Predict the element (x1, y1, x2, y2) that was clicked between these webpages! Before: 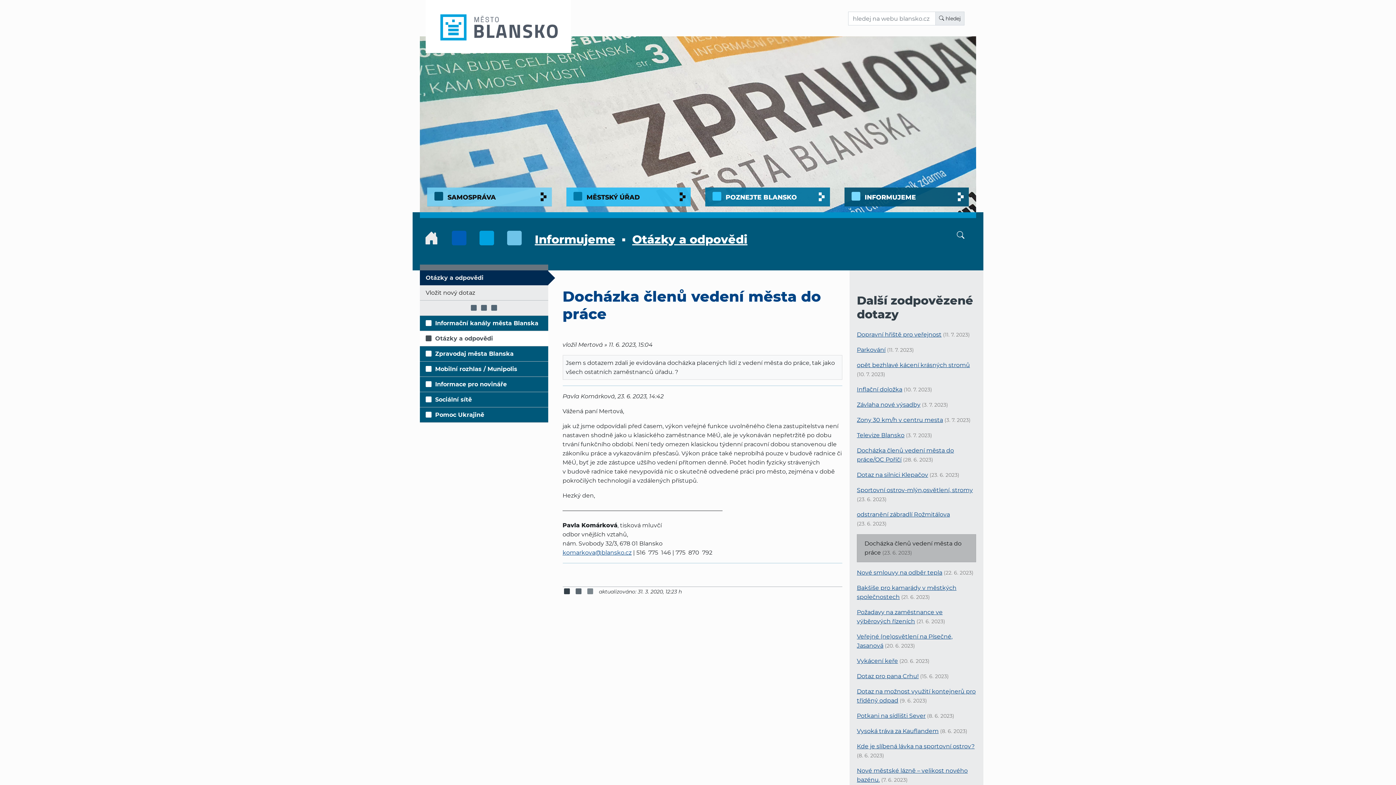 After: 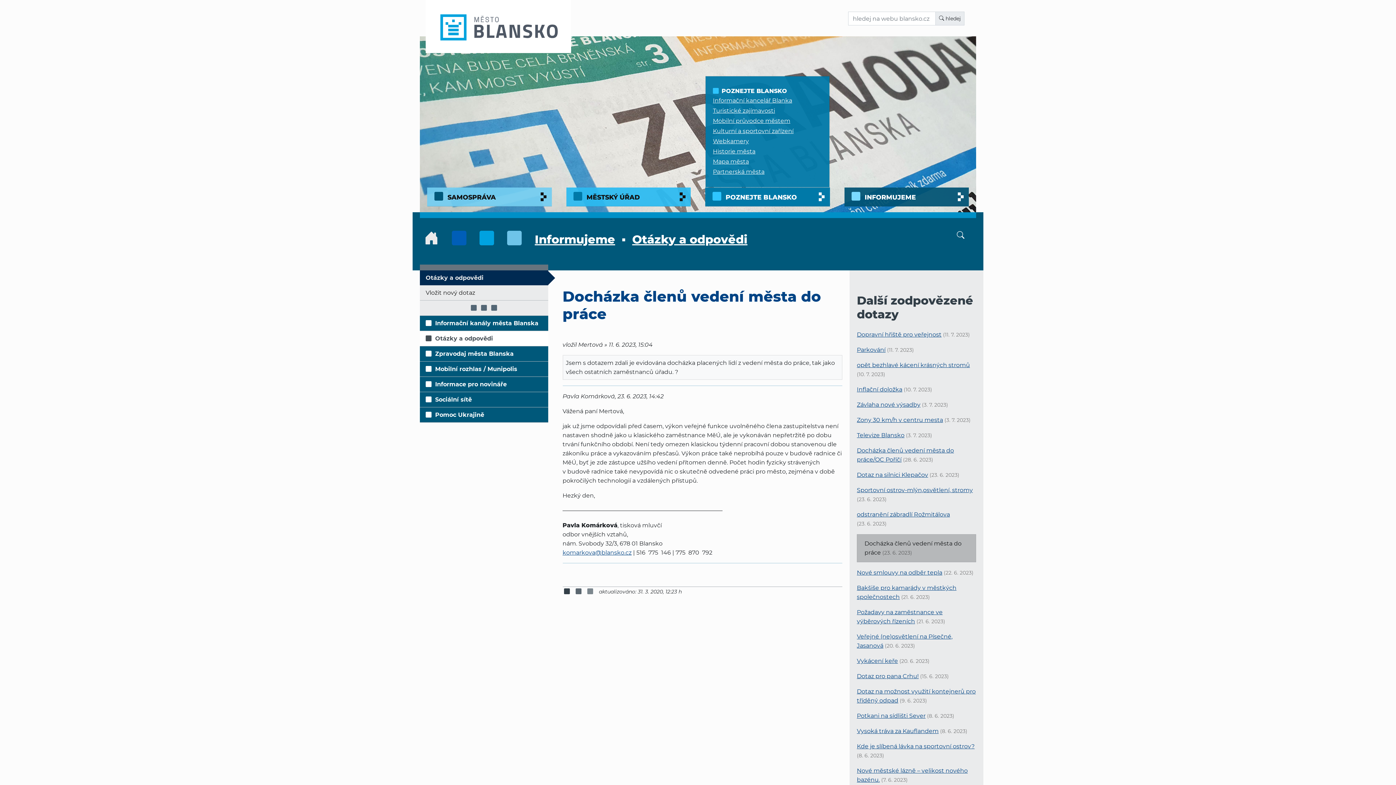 Action: label: POZNEJTE BLANSKO bbox: (705, 187, 830, 206)